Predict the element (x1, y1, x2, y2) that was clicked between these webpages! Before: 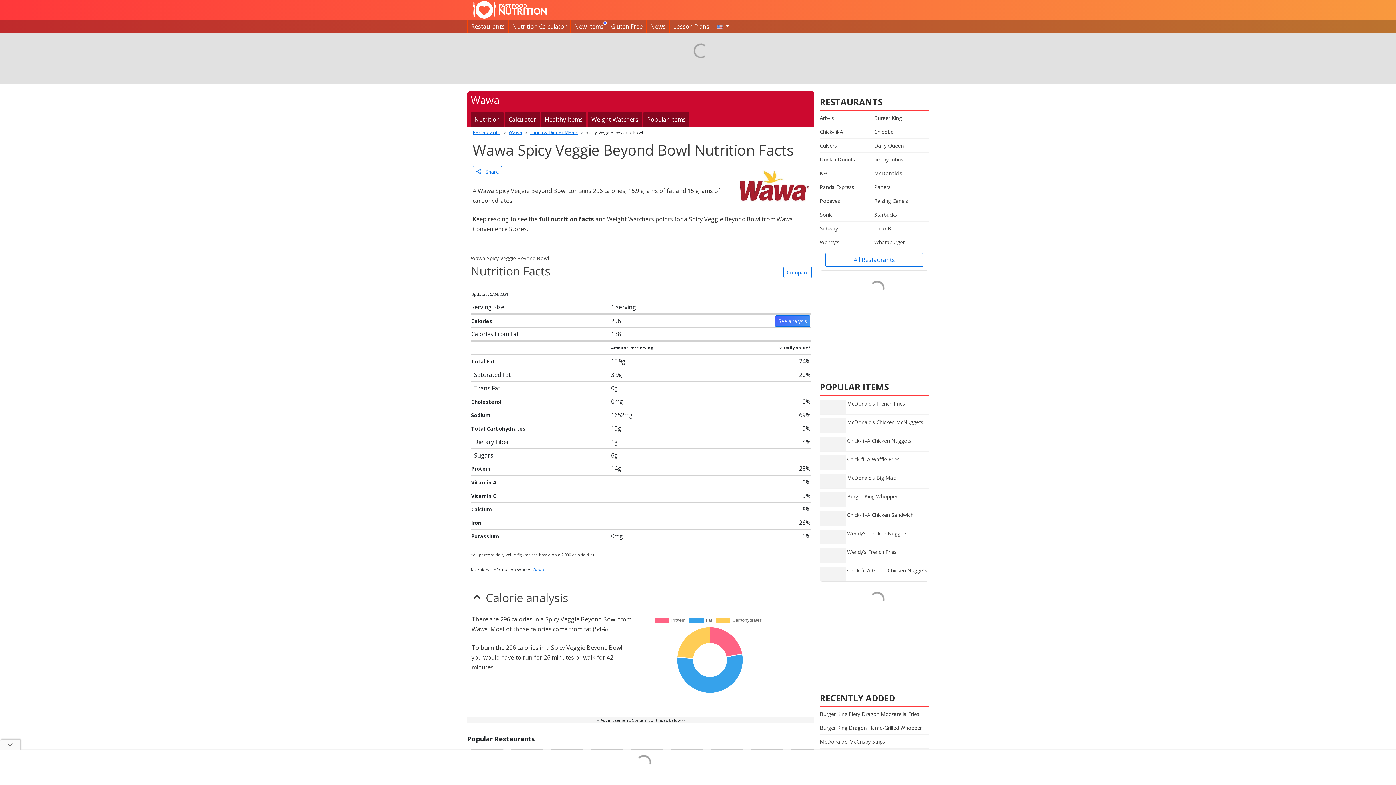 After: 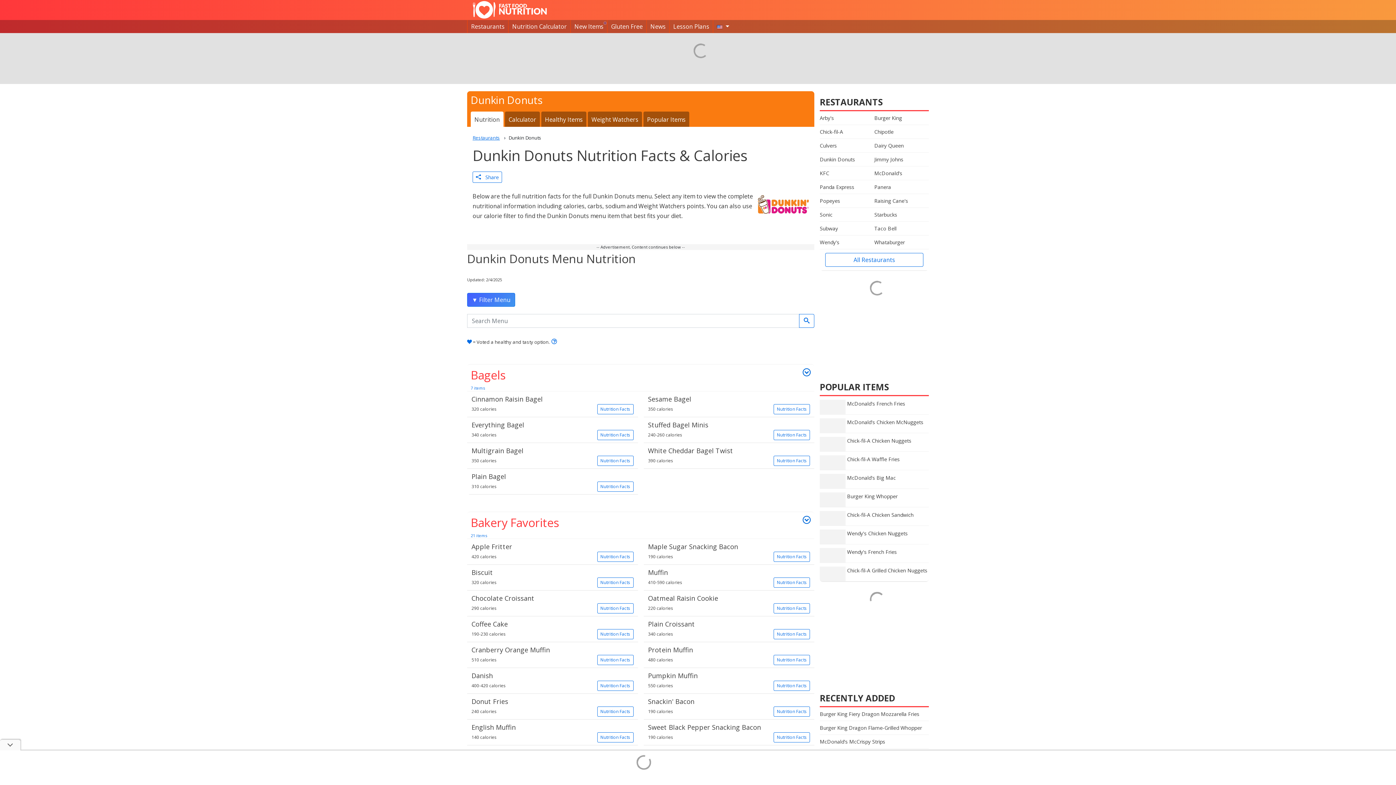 Action: bbox: (820, 152, 874, 166) label: Dunkin Donuts